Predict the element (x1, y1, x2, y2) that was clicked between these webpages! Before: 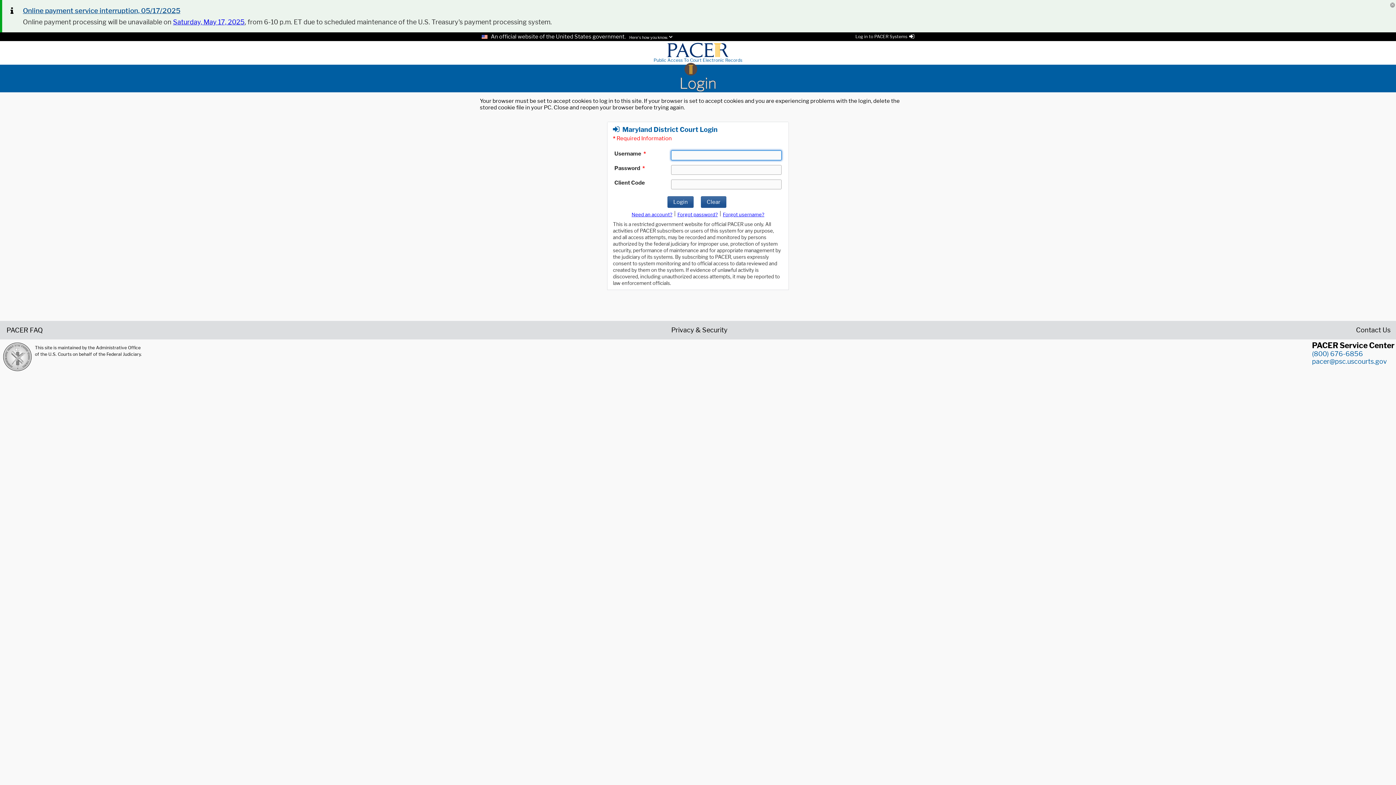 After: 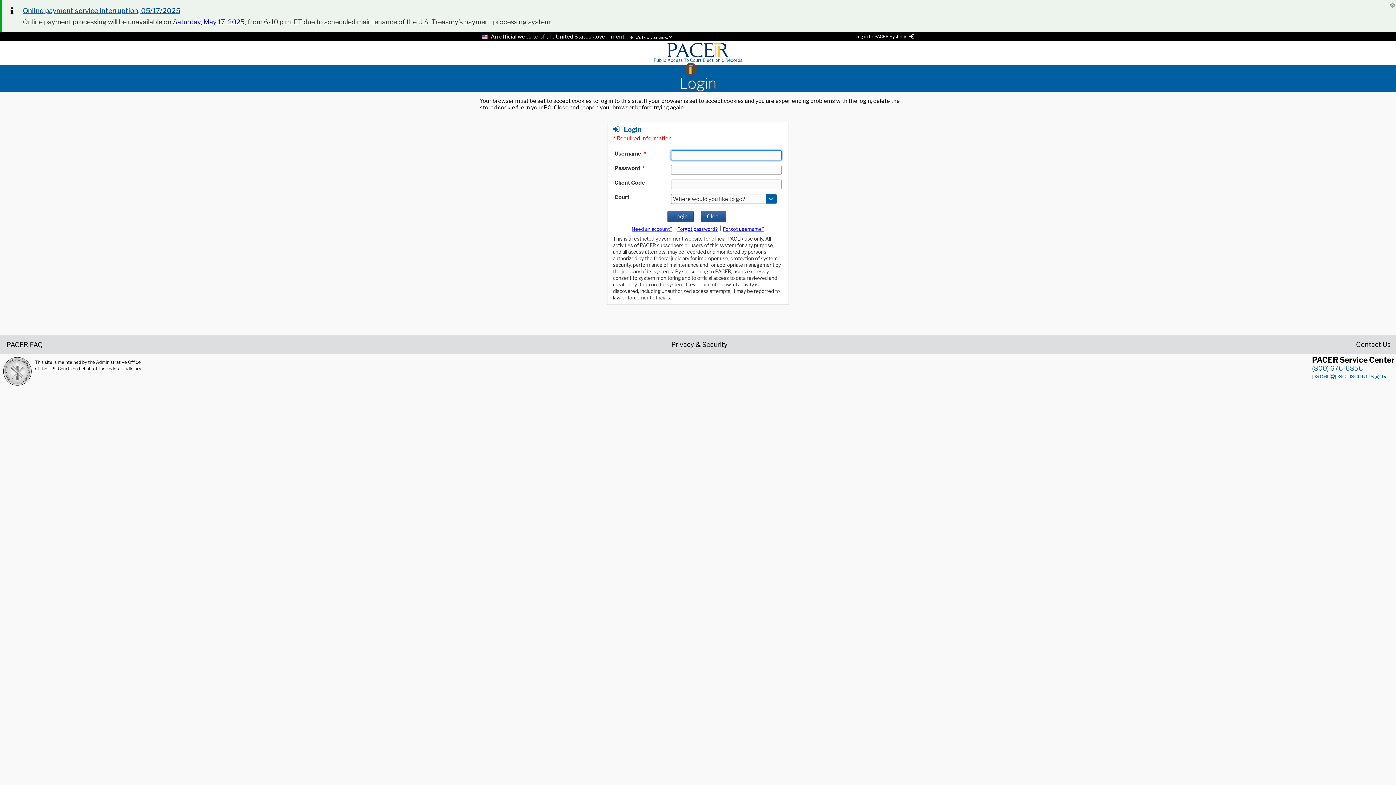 Action: label: Login bbox: (480, 74, 916, 92)